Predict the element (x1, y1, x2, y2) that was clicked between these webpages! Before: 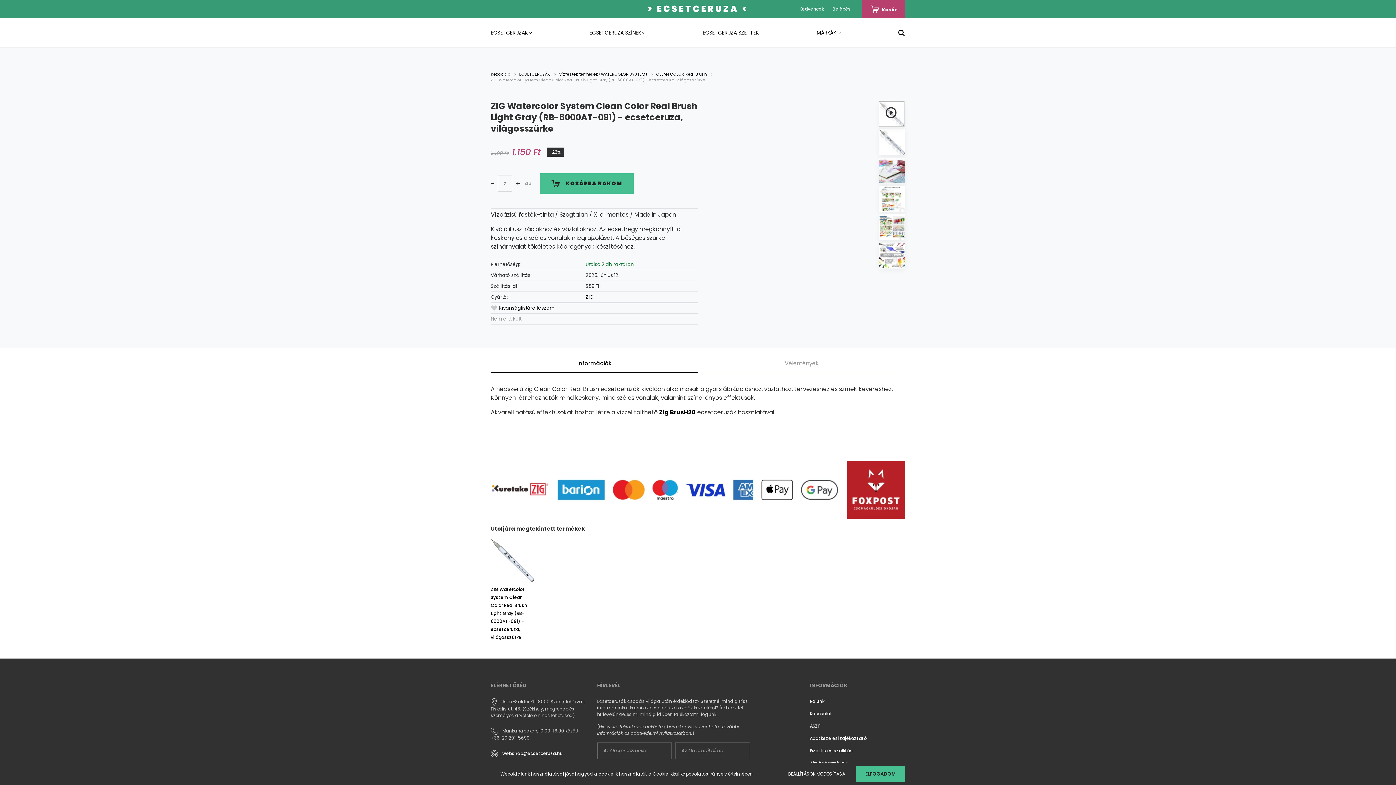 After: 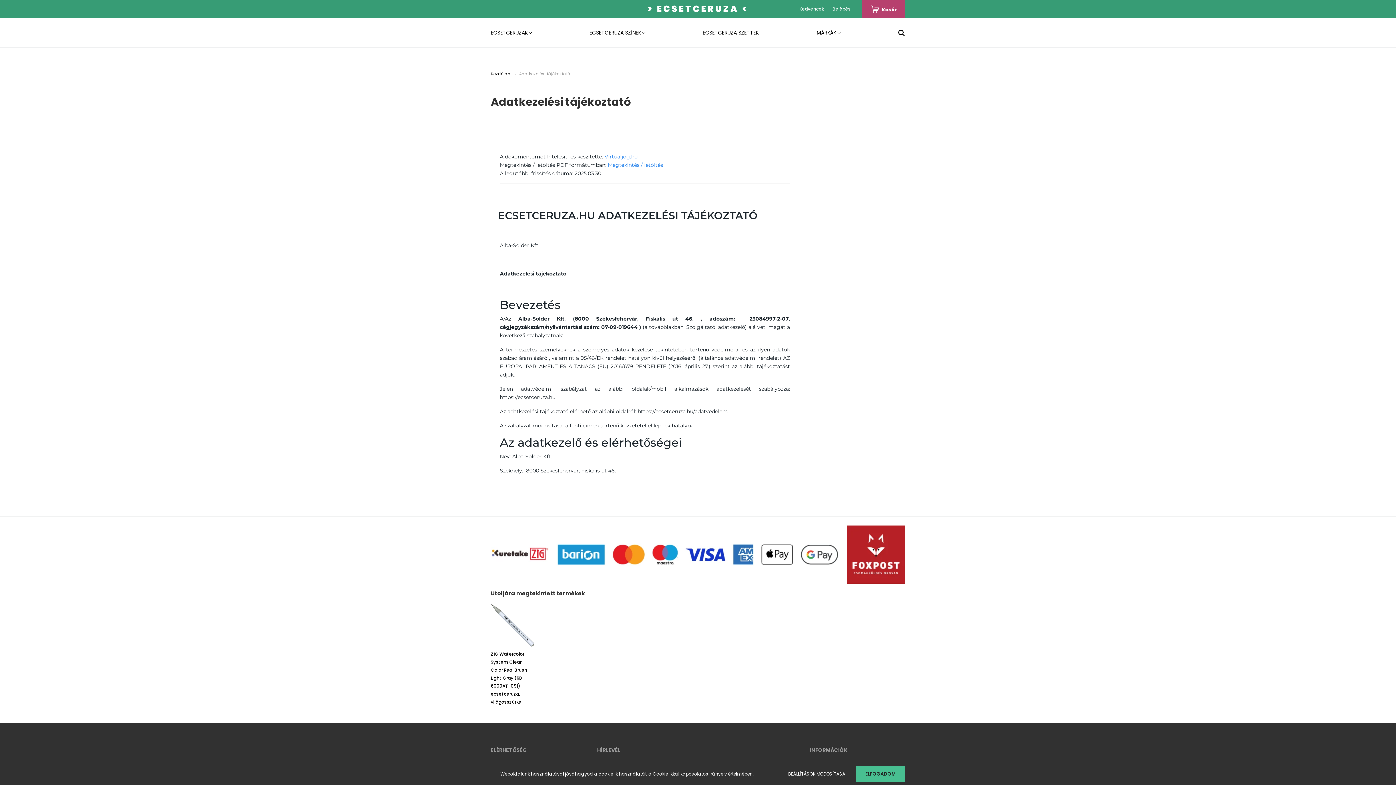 Action: label: Adatkezelési tájékoztató bbox: (810, 735, 867, 741)